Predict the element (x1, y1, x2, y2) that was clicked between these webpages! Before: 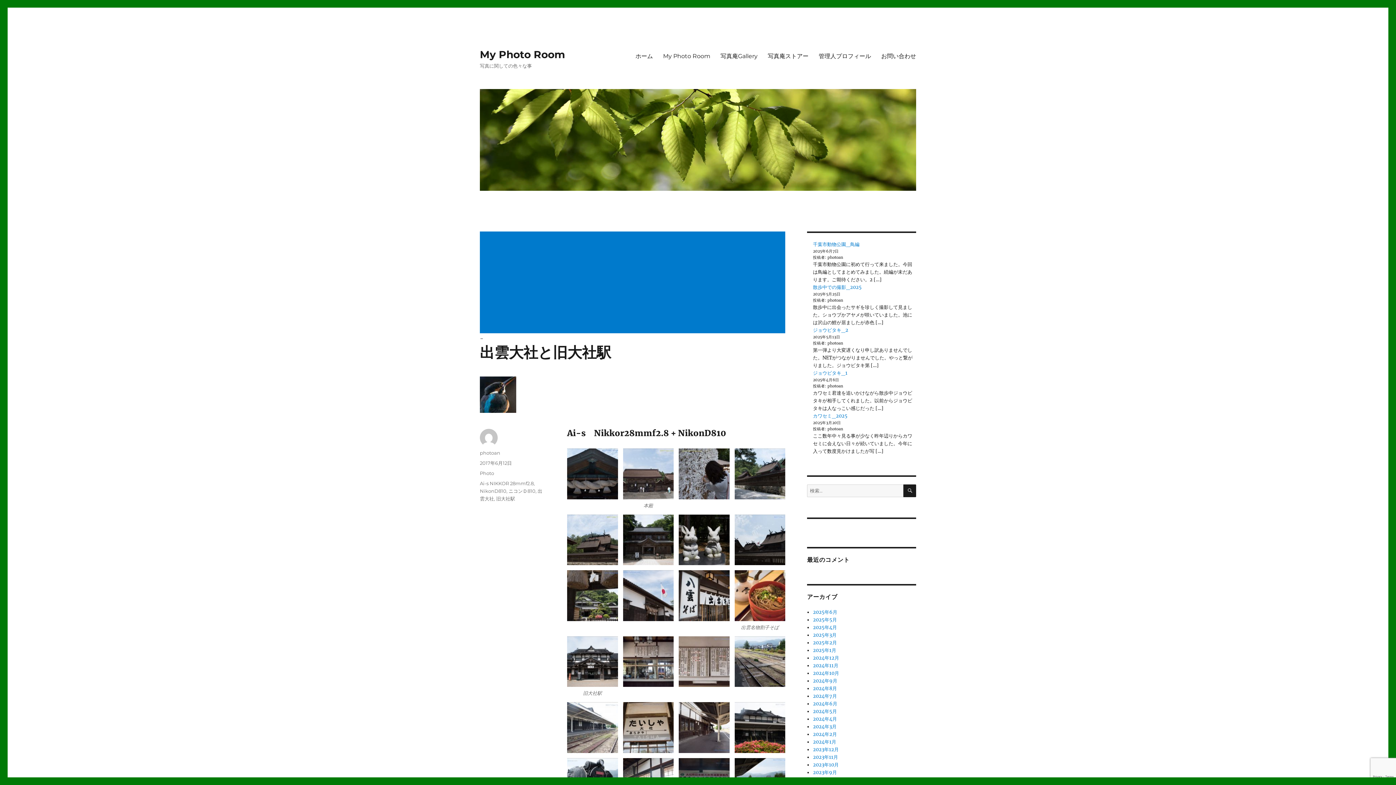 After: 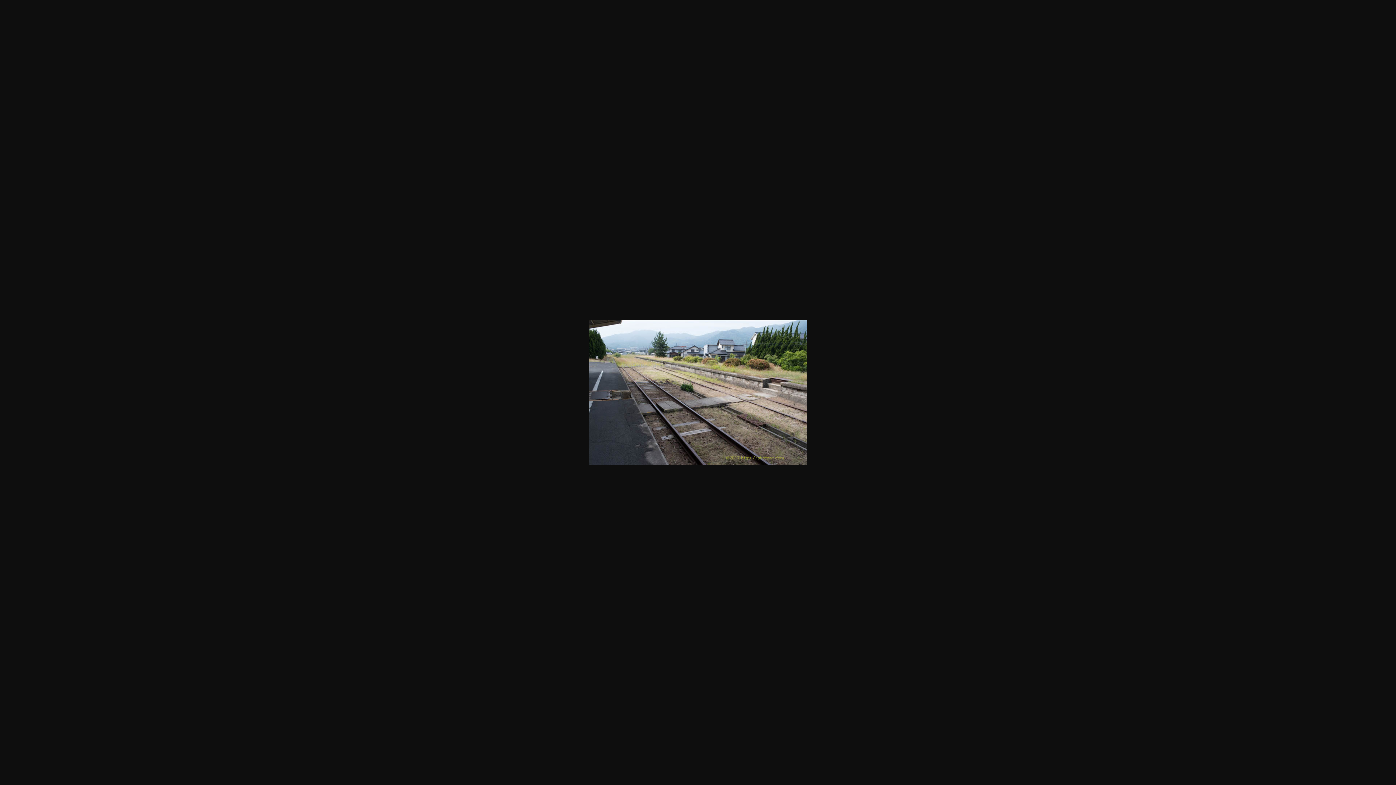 Action: bbox: (734, 636, 785, 687)